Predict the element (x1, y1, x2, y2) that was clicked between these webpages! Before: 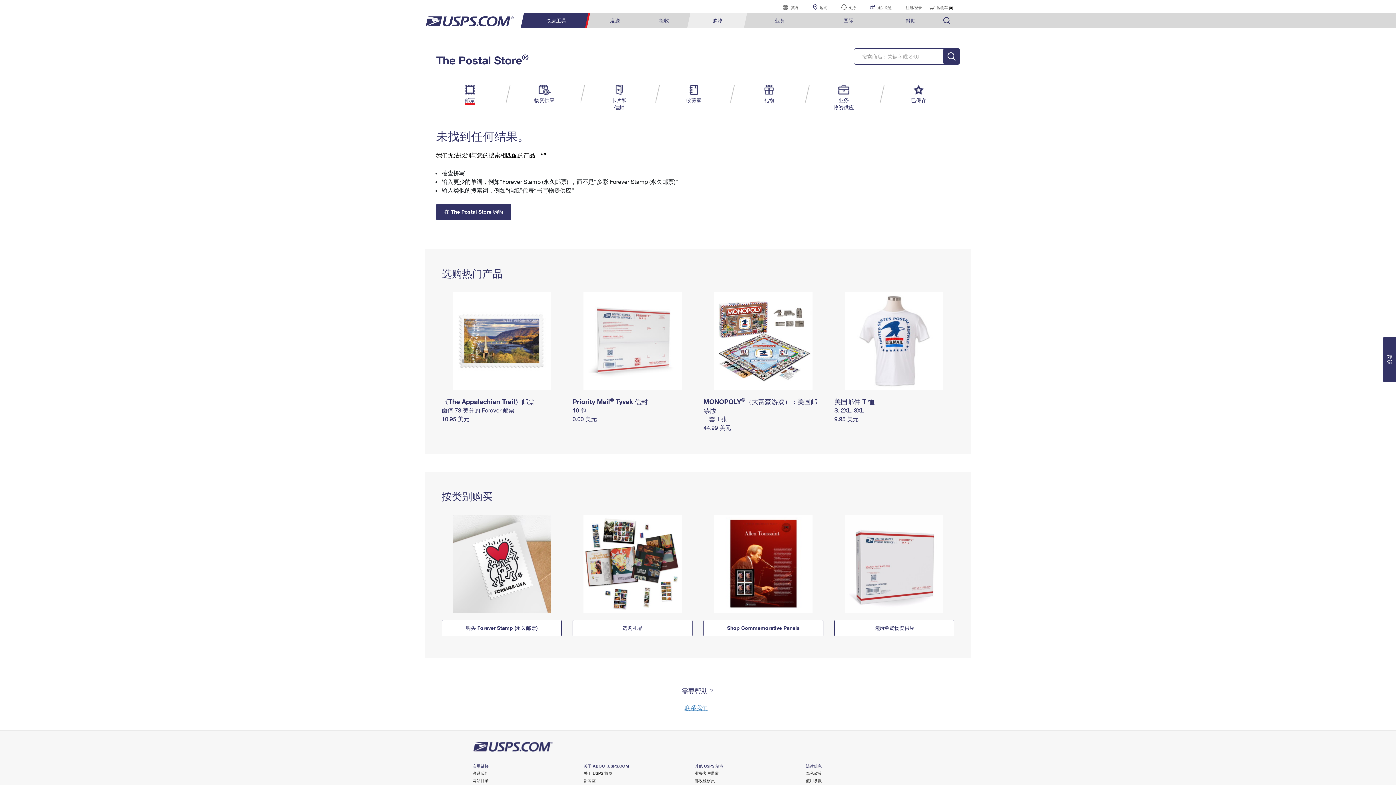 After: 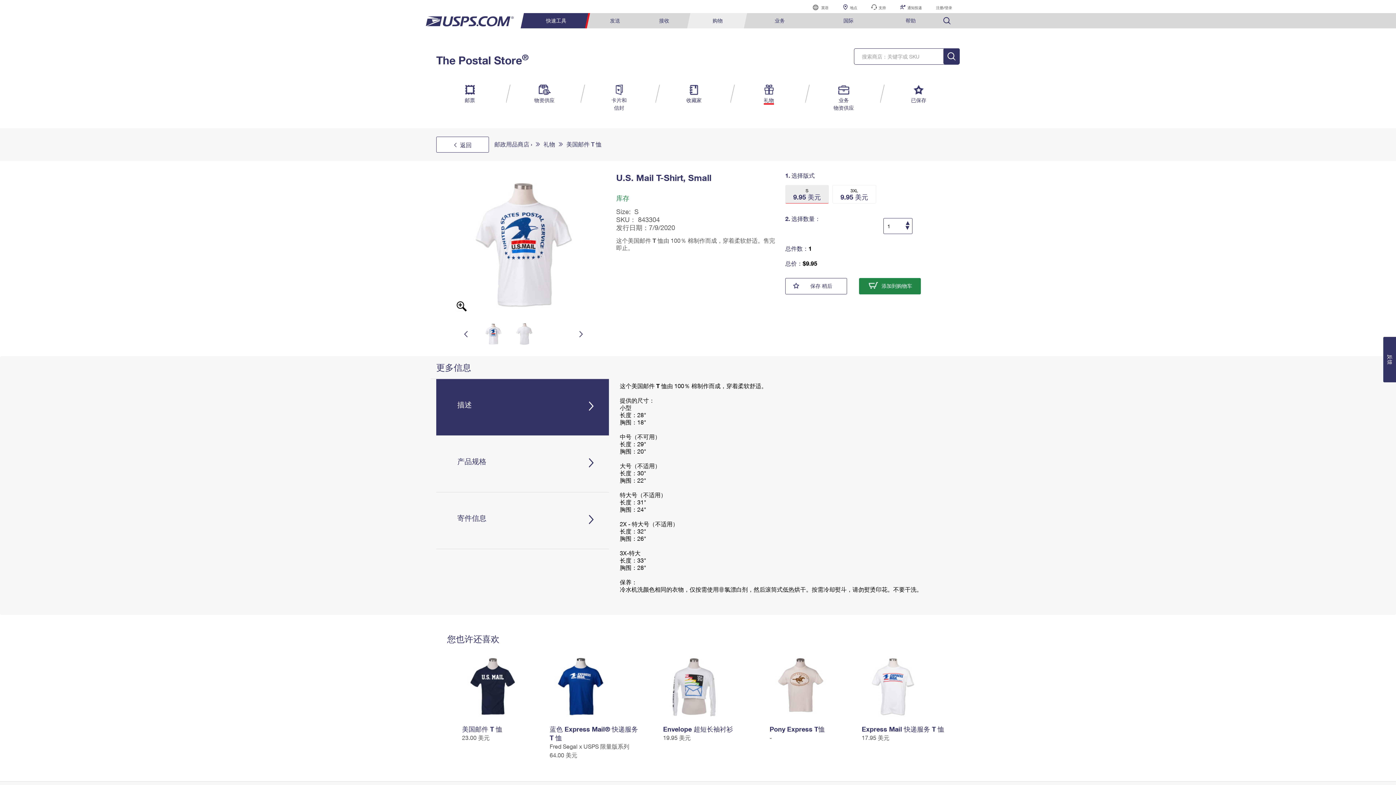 Action: bbox: (834, 415, 858, 422) label: 9.95 美元